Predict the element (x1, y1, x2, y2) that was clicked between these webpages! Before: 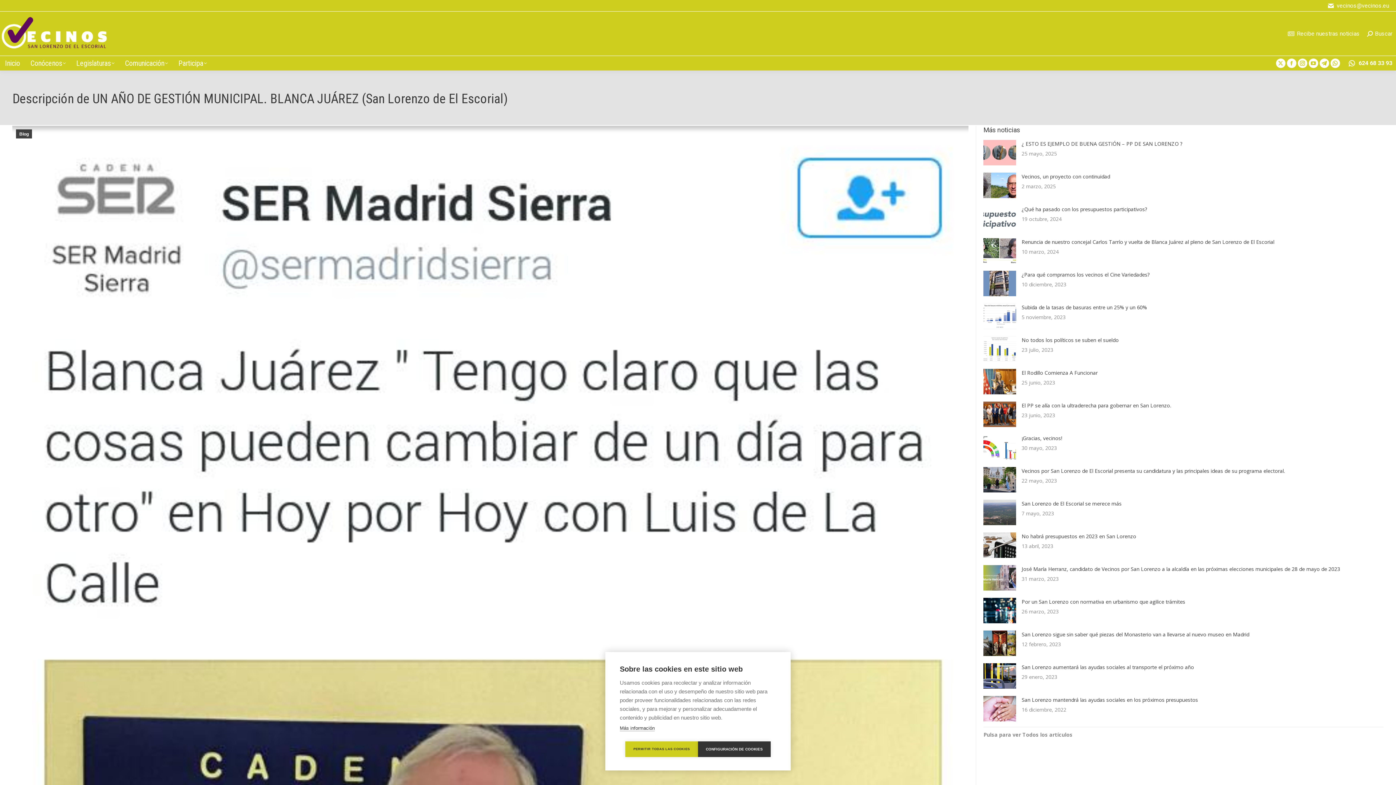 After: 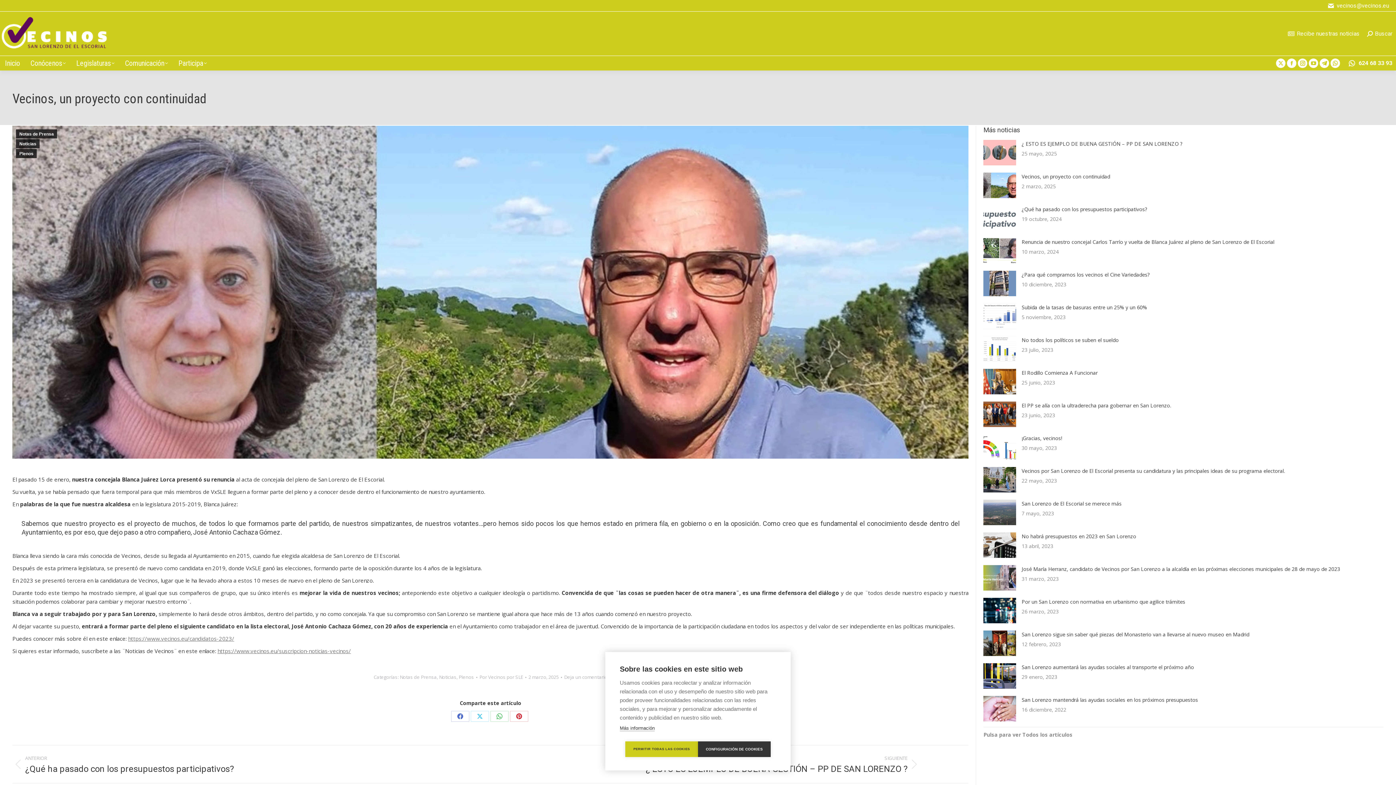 Action: bbox: (983, 172, 1016, 198) label: Post image